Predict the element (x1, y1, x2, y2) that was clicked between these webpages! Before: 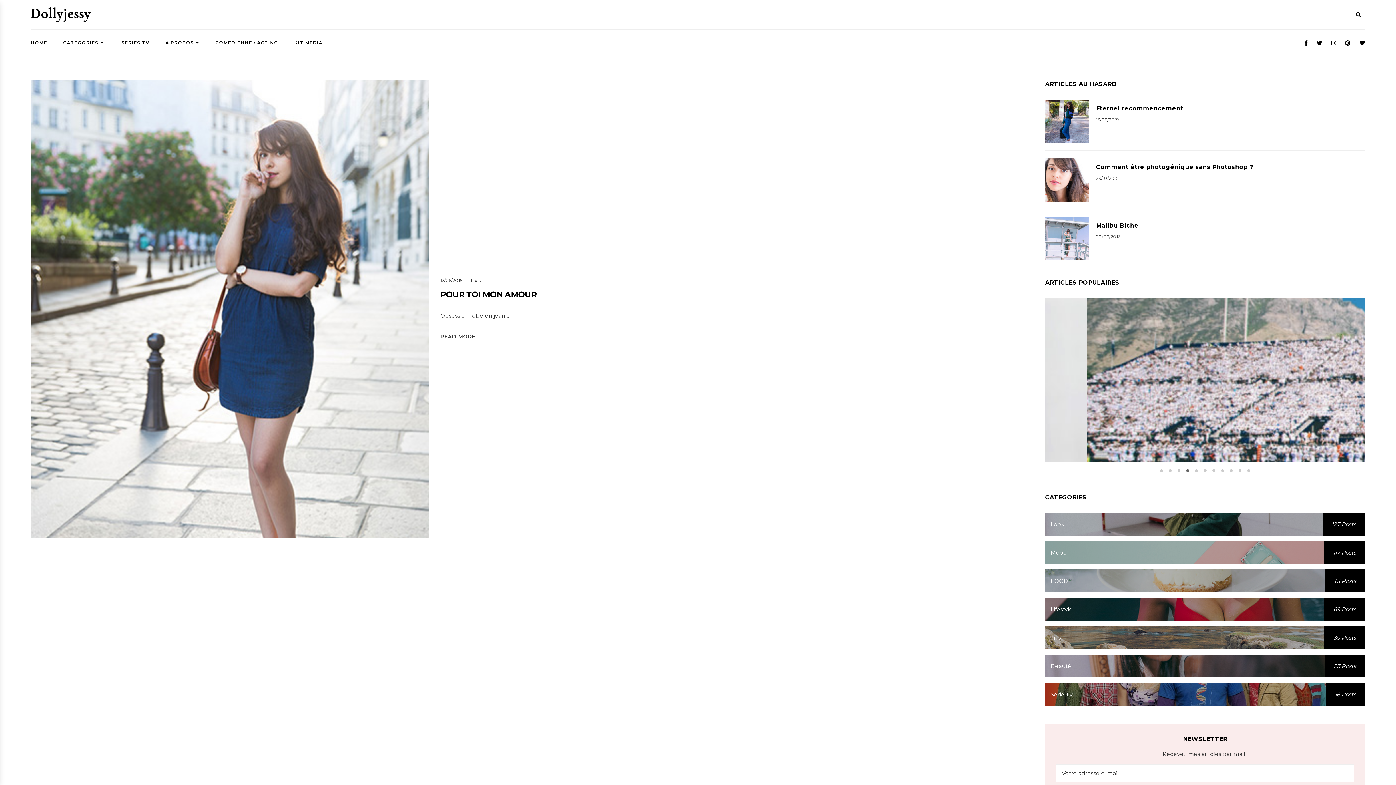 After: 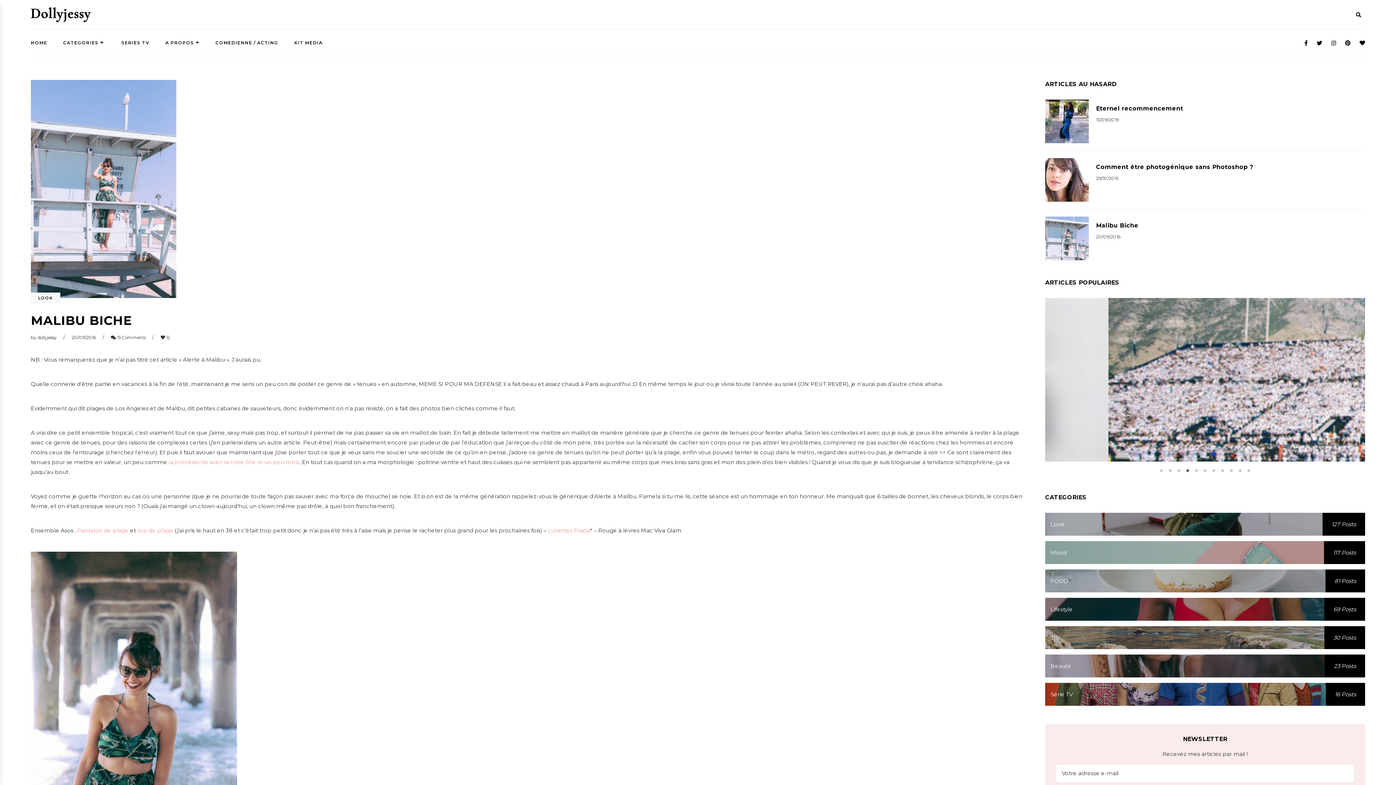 Action: bbox: (1045, 216, 1089, 260)